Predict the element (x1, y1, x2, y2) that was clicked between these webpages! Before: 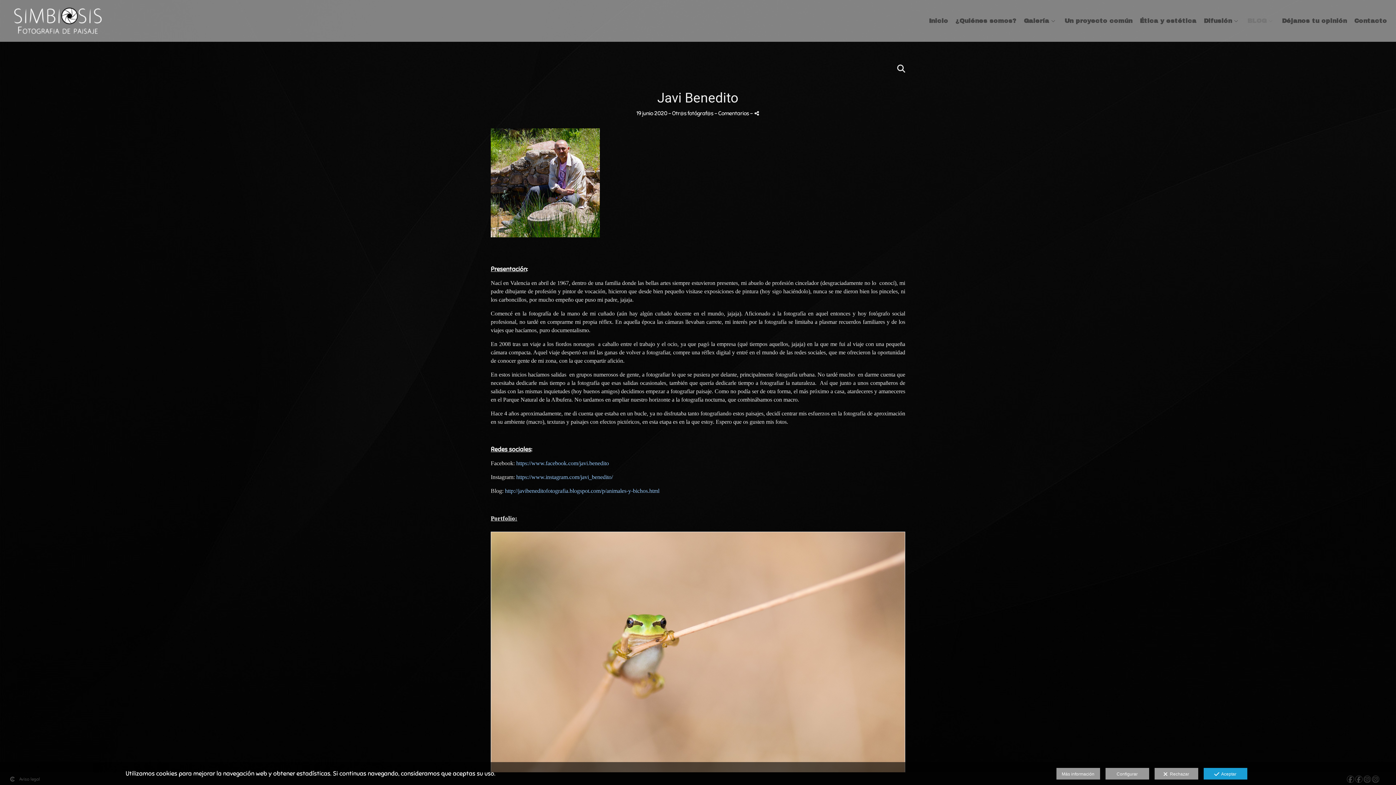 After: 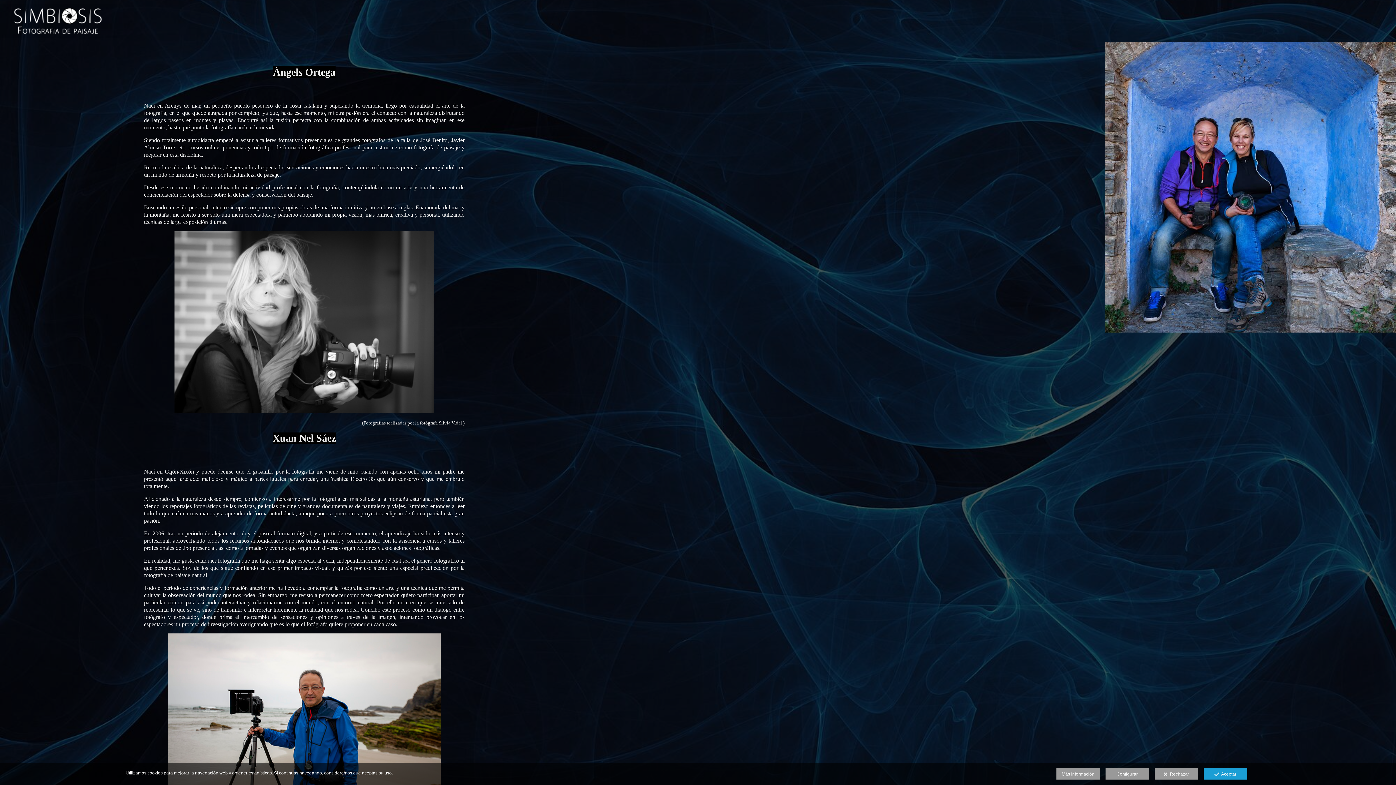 Action: label: ¿Quiénes somos? bbox: (955, 17, 1016, 24)